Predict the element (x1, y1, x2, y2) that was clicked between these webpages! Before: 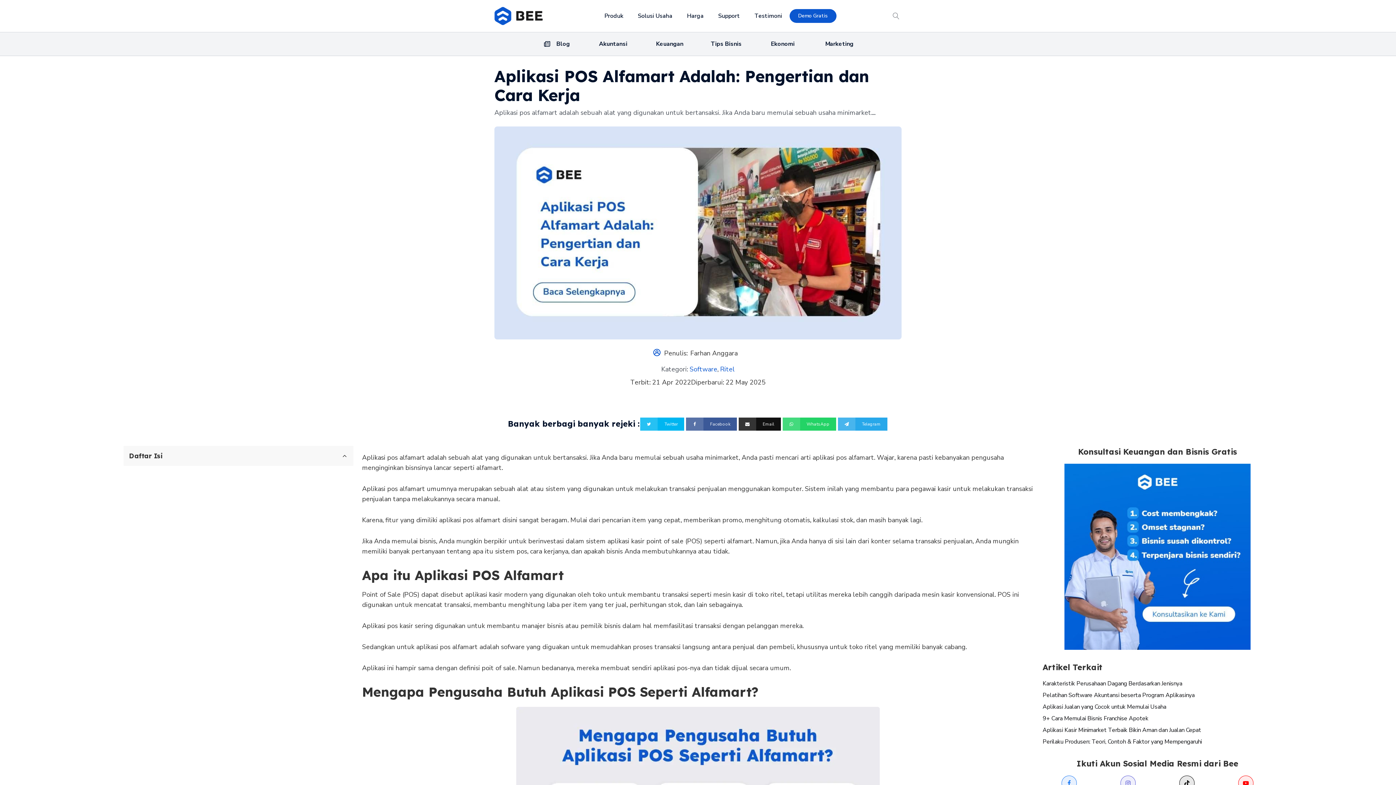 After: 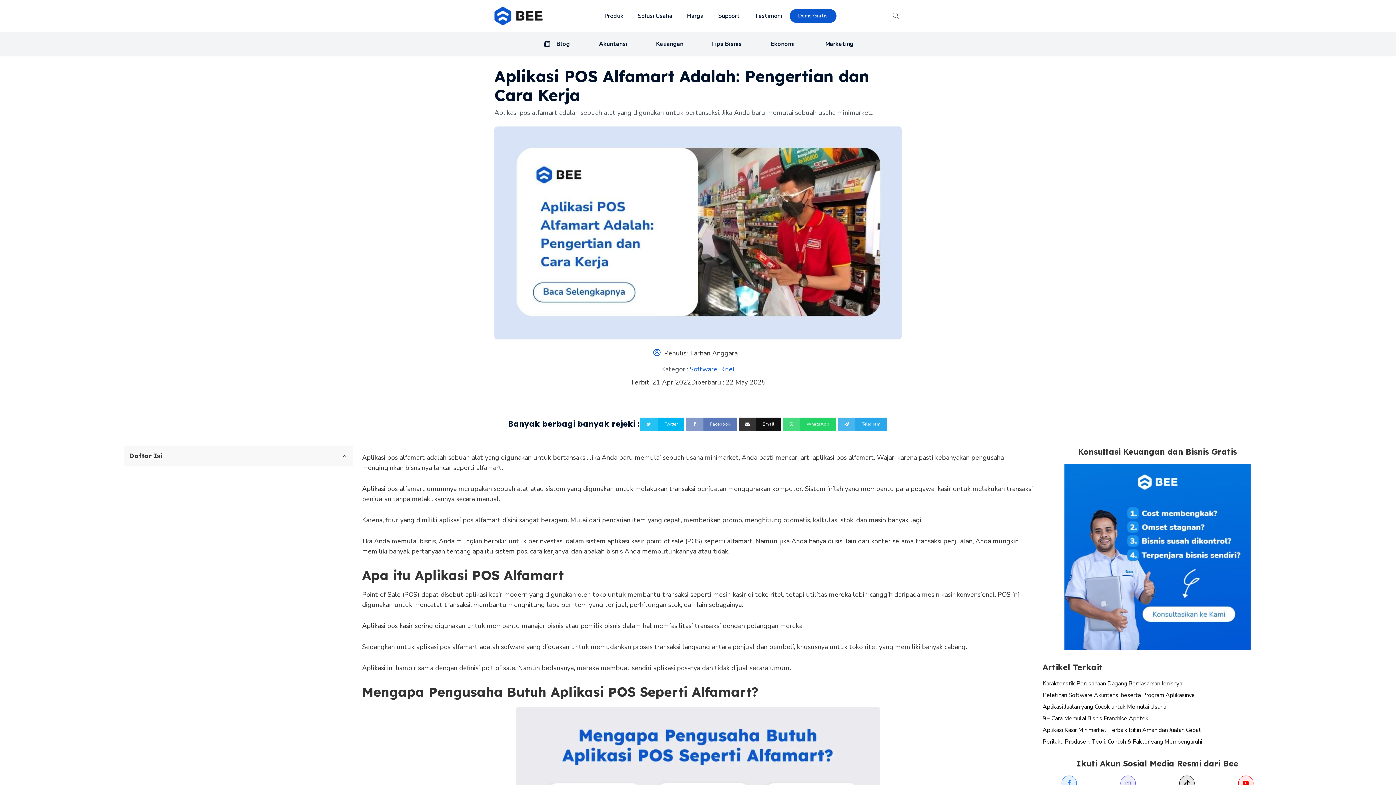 Action: bbox: (686, 417, 737, 430) label: Facebook